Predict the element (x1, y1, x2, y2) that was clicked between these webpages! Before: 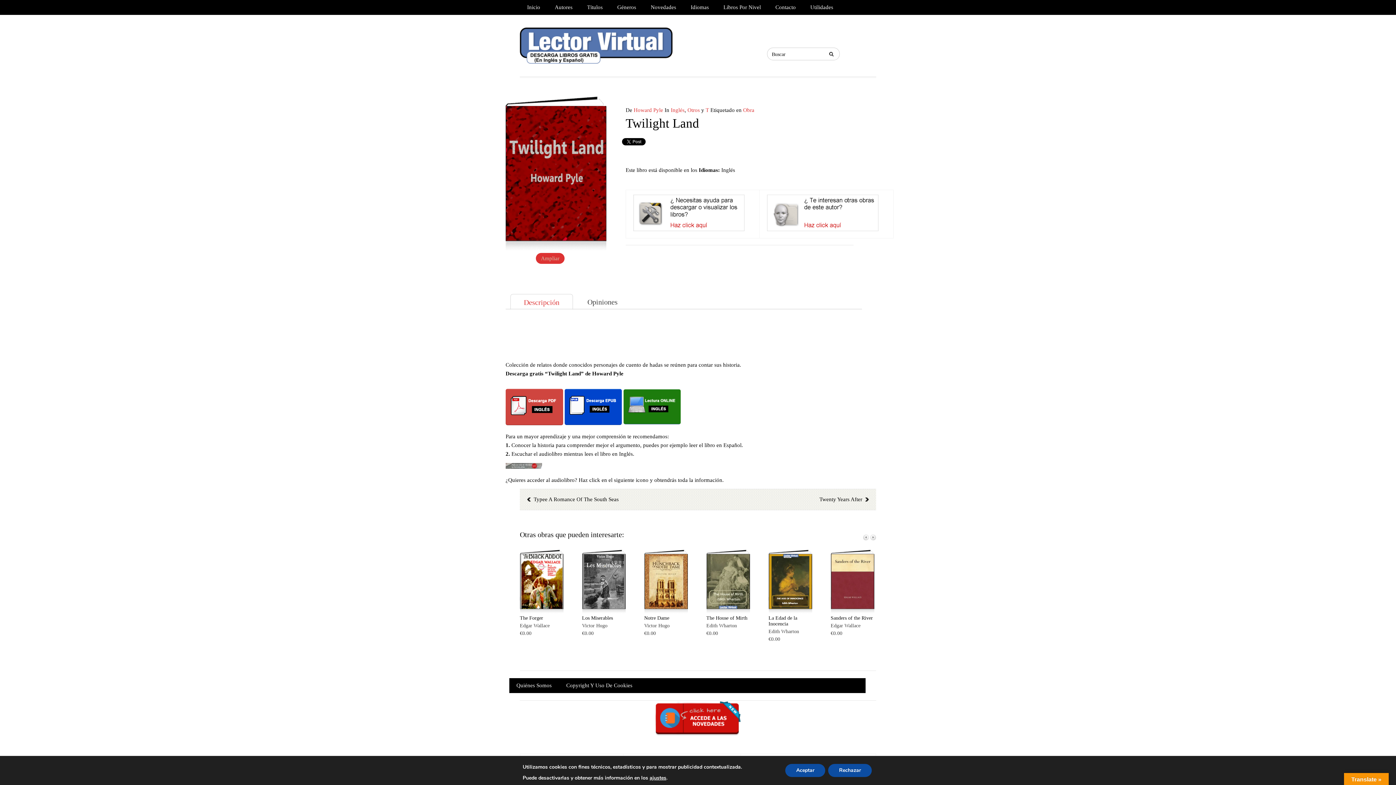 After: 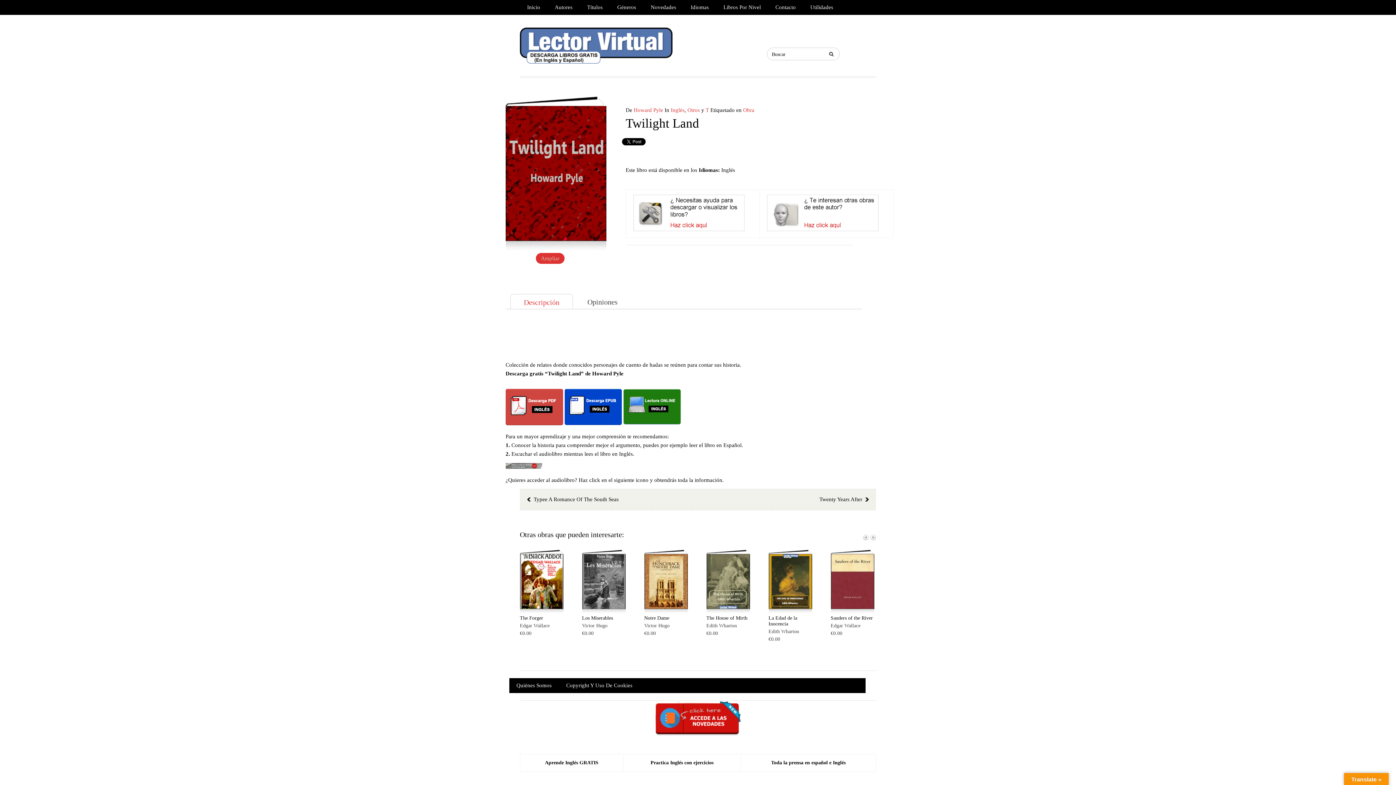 Action: label: Aceptar bbox: (785, 764, 825, 777)